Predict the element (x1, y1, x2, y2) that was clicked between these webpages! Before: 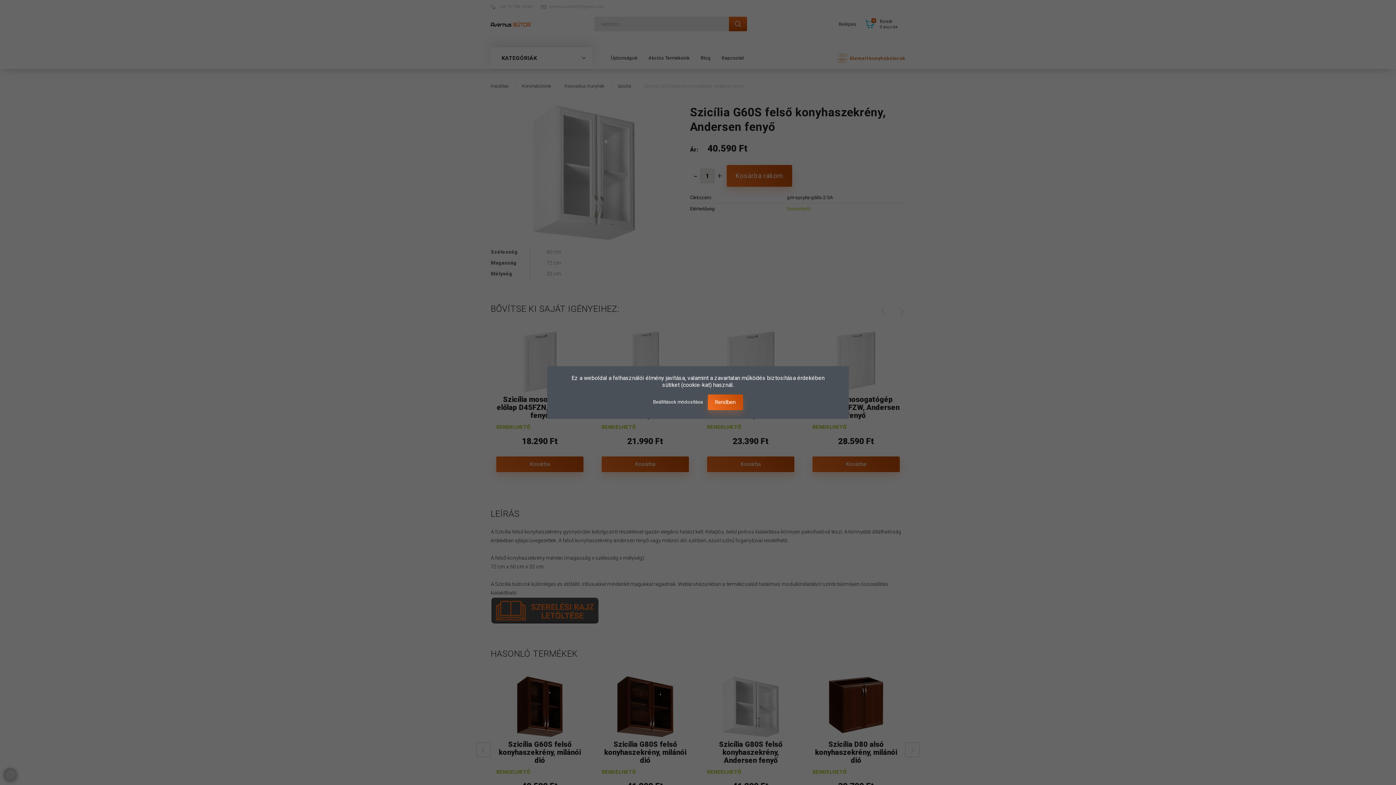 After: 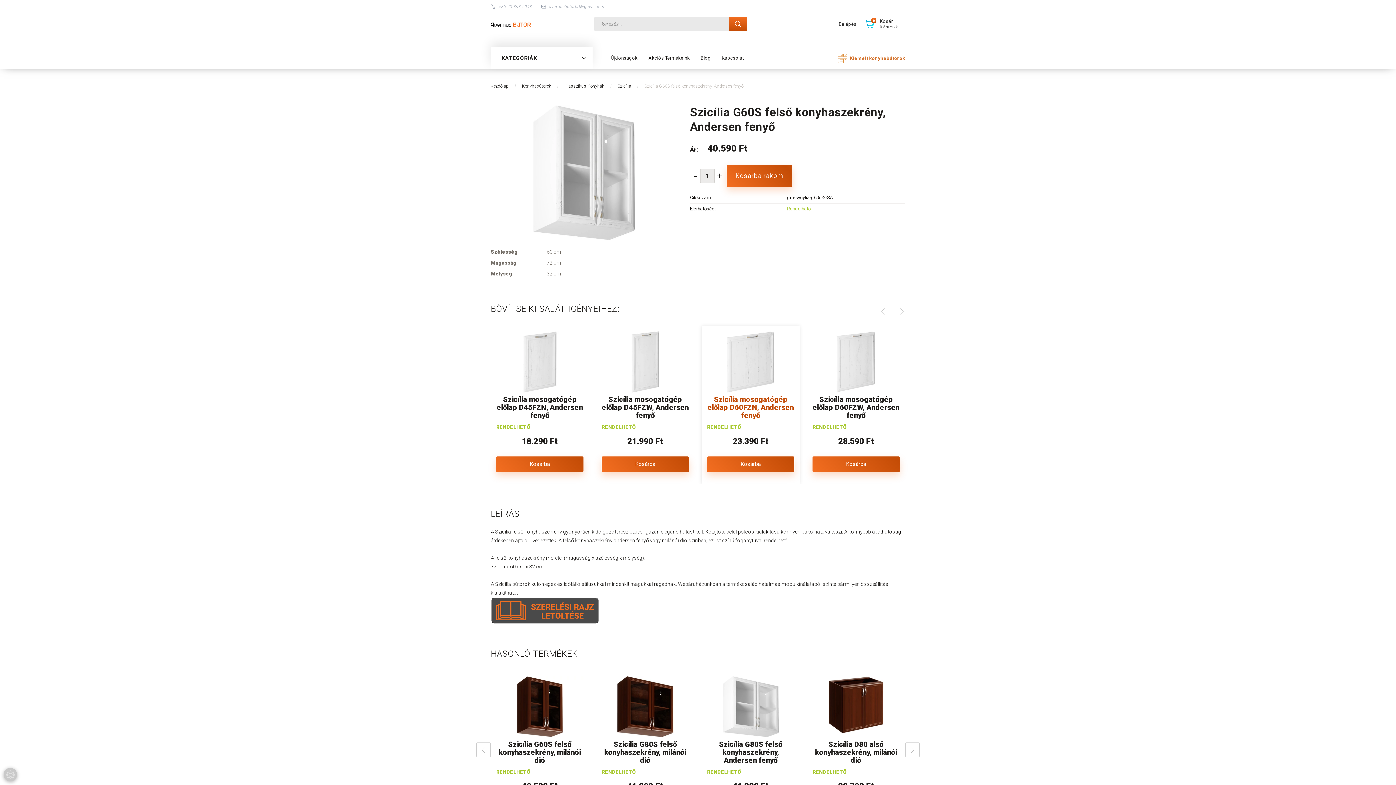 Action: bbox: (707, 394, 743, 410) label: Rendben